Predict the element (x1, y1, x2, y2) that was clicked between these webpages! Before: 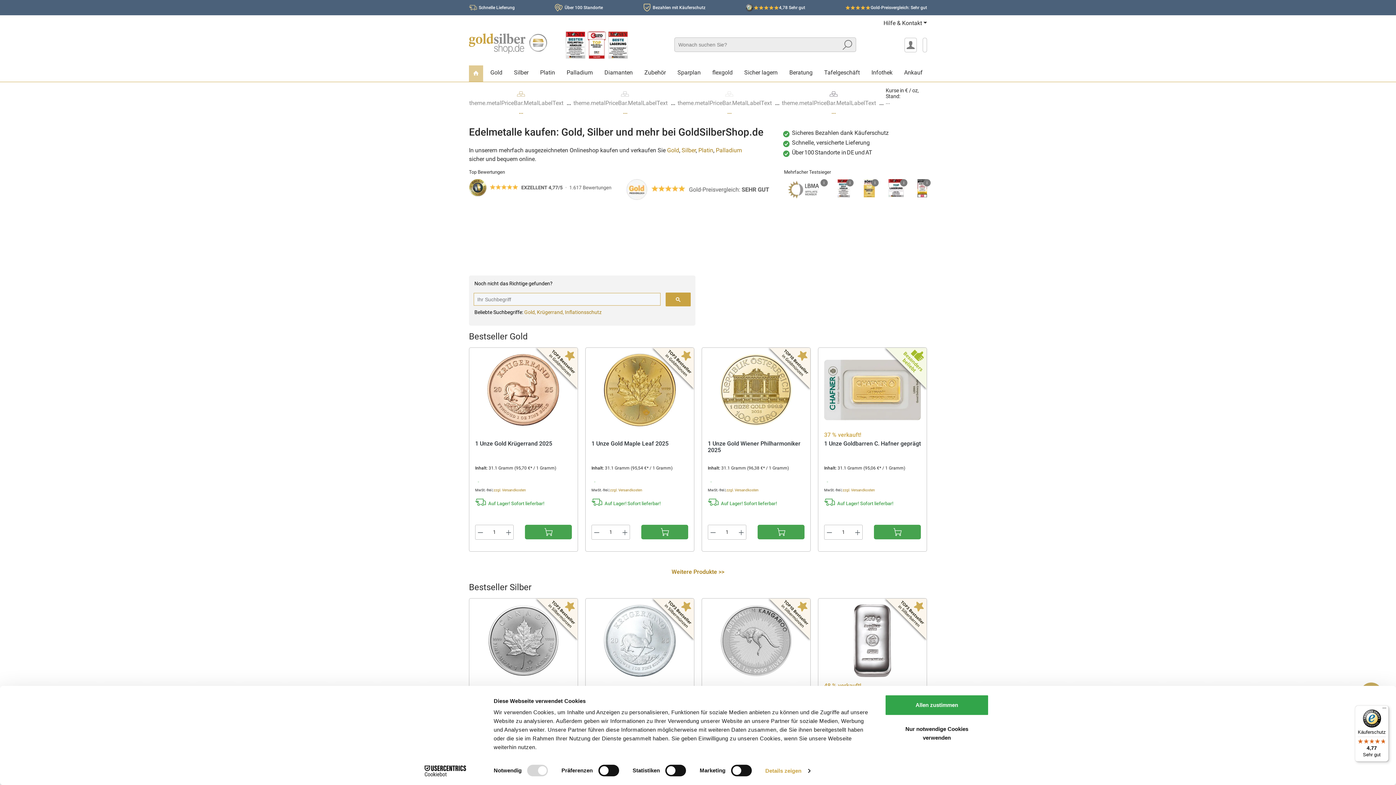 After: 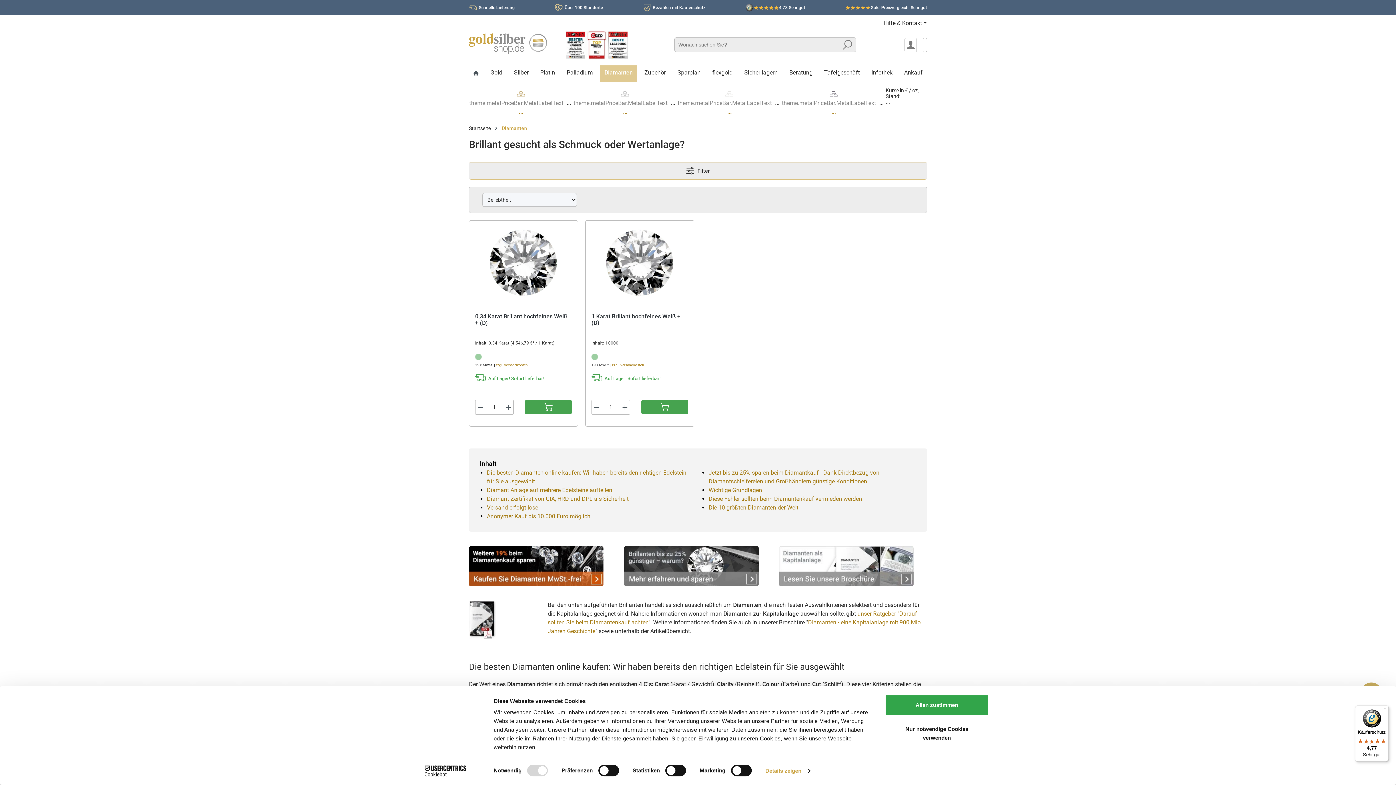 Action: label: Diamanten bbox: (600, 65, 637, 81)